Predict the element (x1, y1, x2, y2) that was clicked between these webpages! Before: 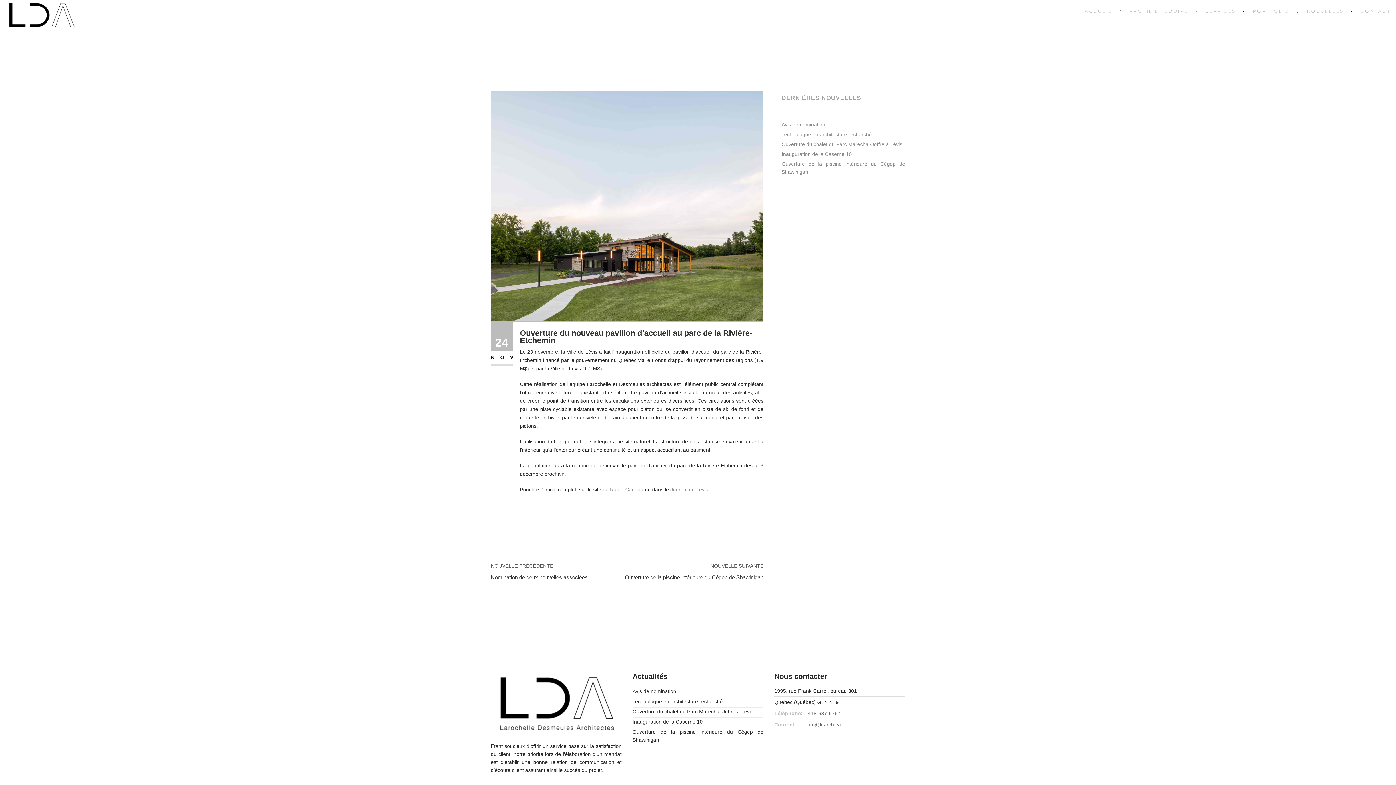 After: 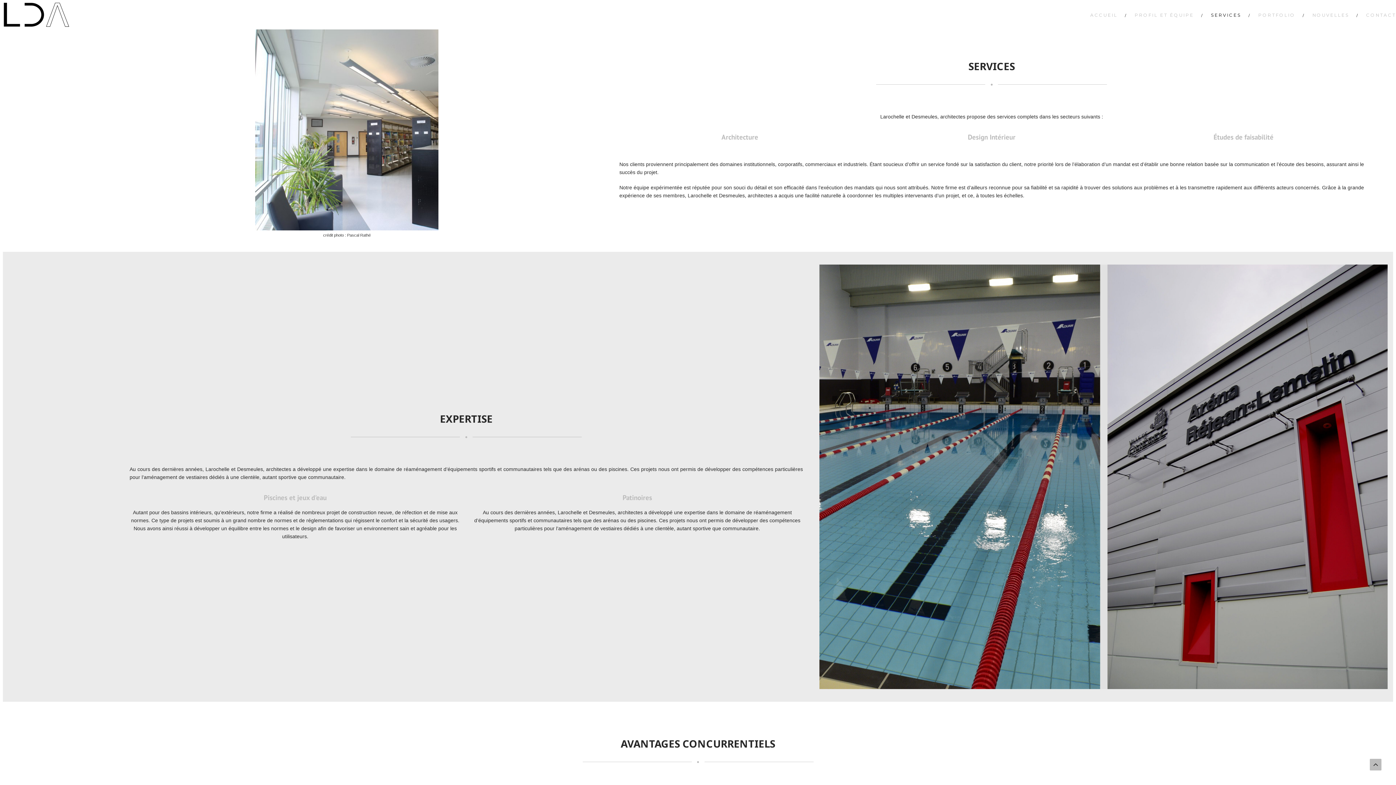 Action: label: SERVICES bbox: (1198, 0, 1245, 21)